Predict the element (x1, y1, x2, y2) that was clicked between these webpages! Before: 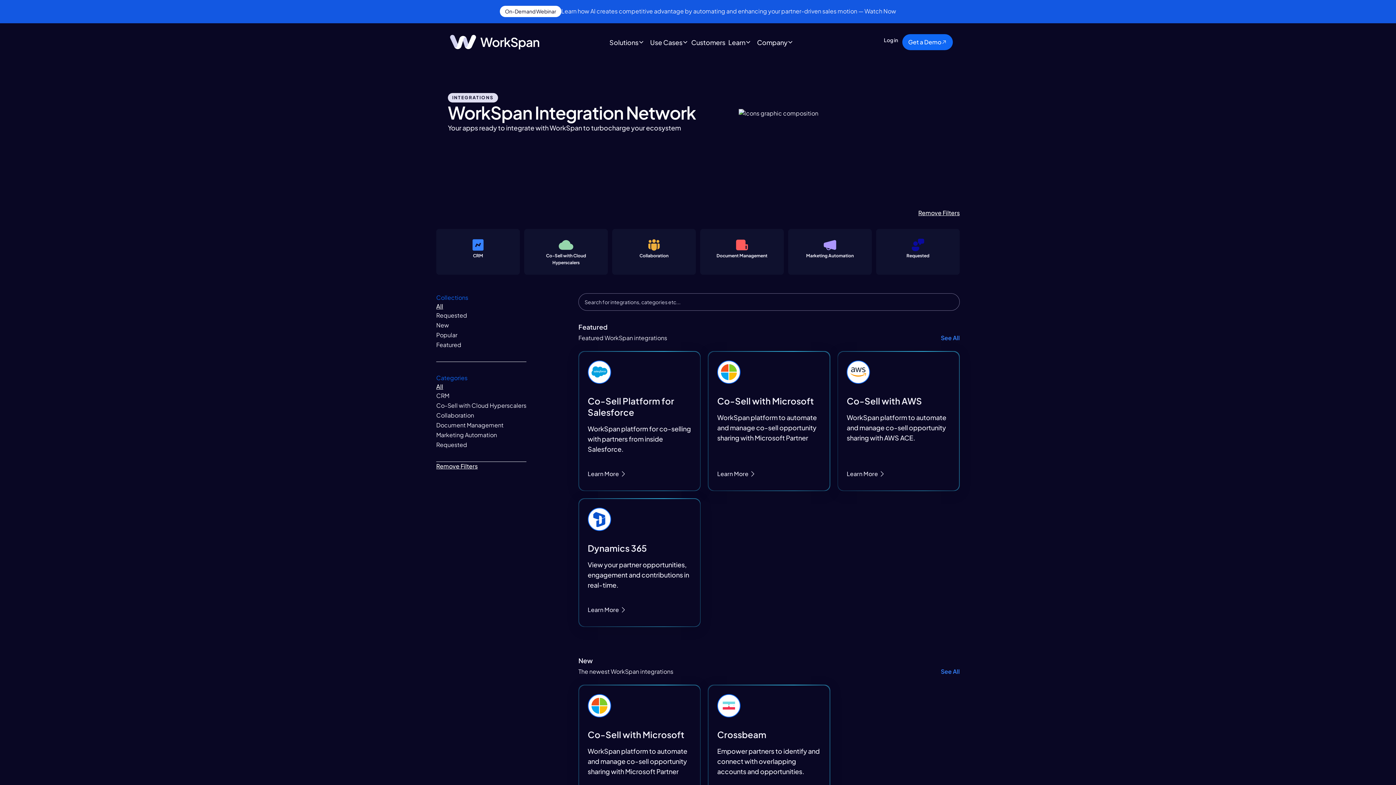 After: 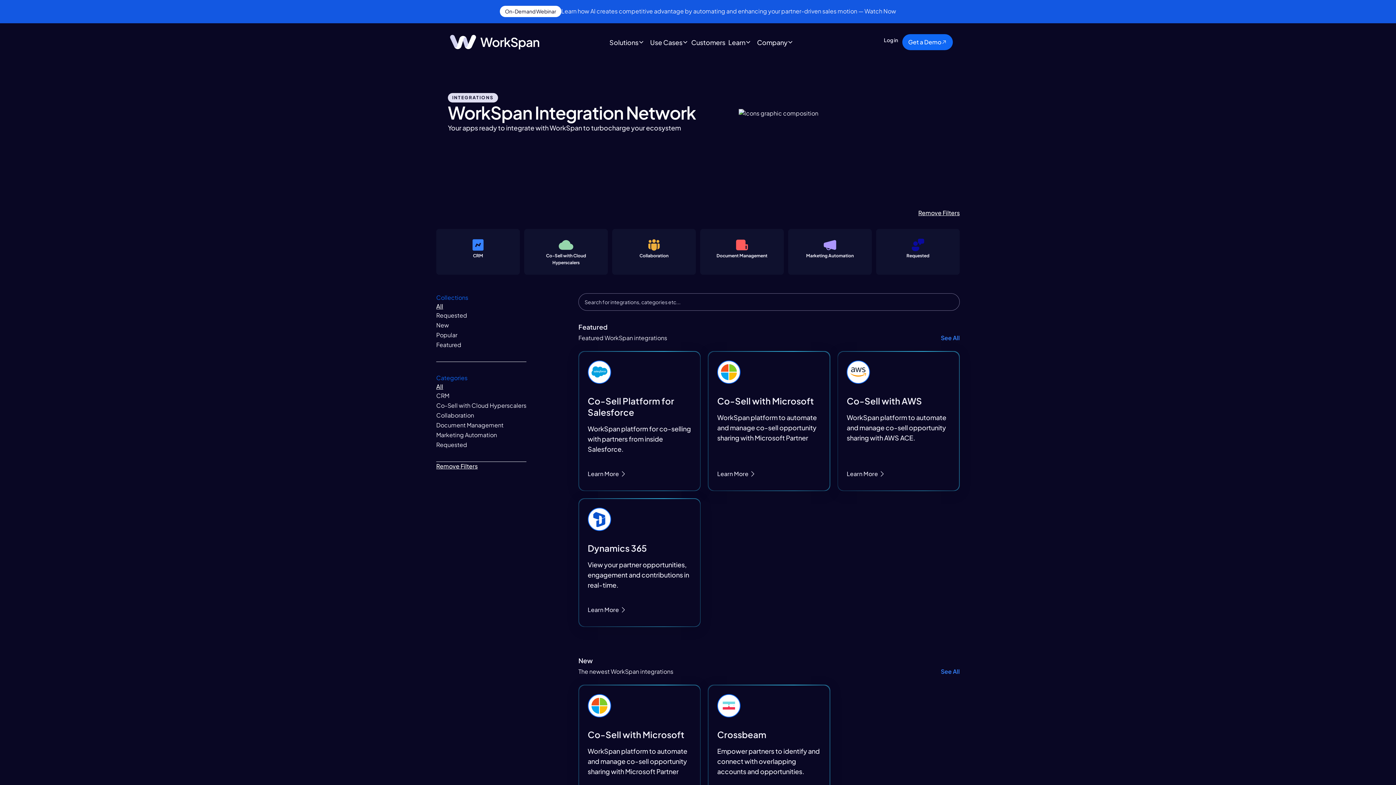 Action: label: Learn bbox: (725, 34, 754, 50)